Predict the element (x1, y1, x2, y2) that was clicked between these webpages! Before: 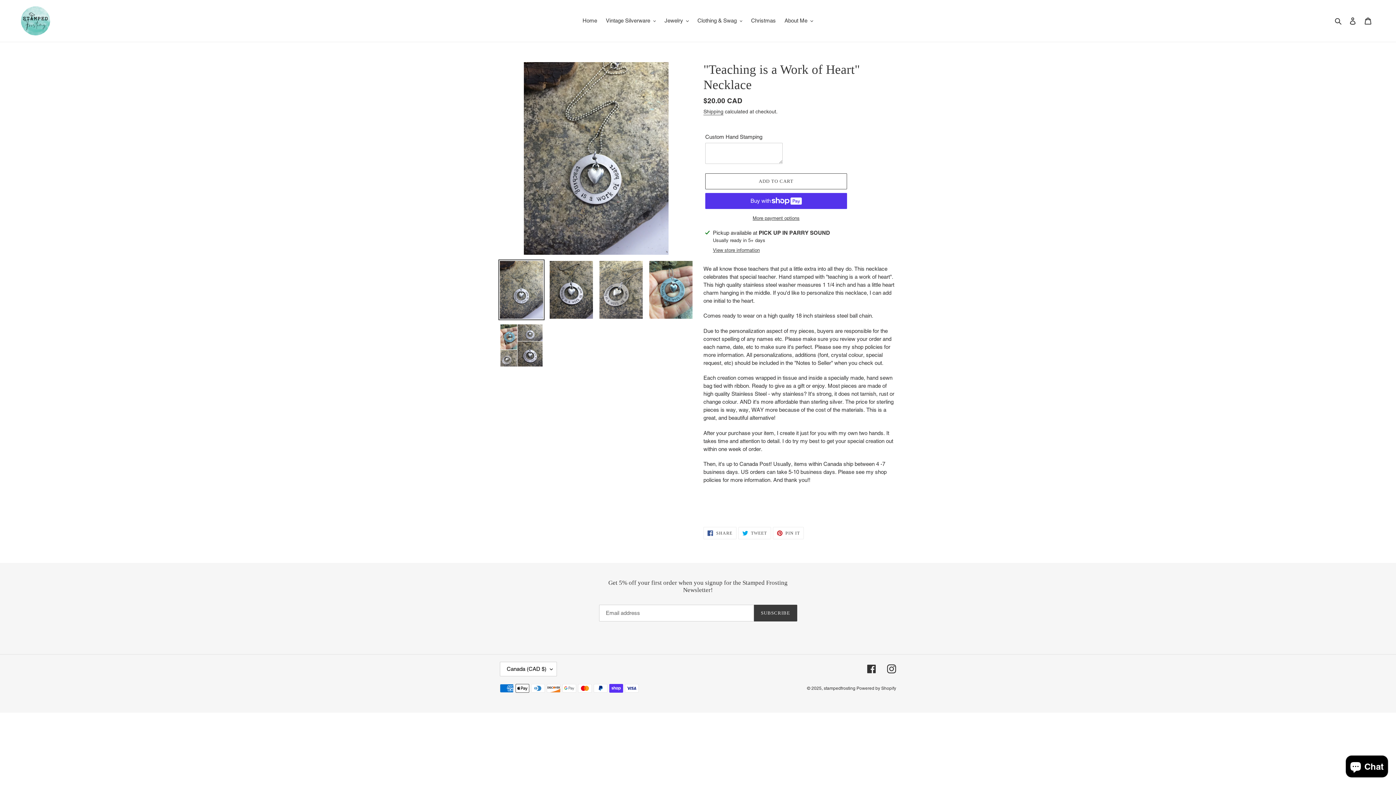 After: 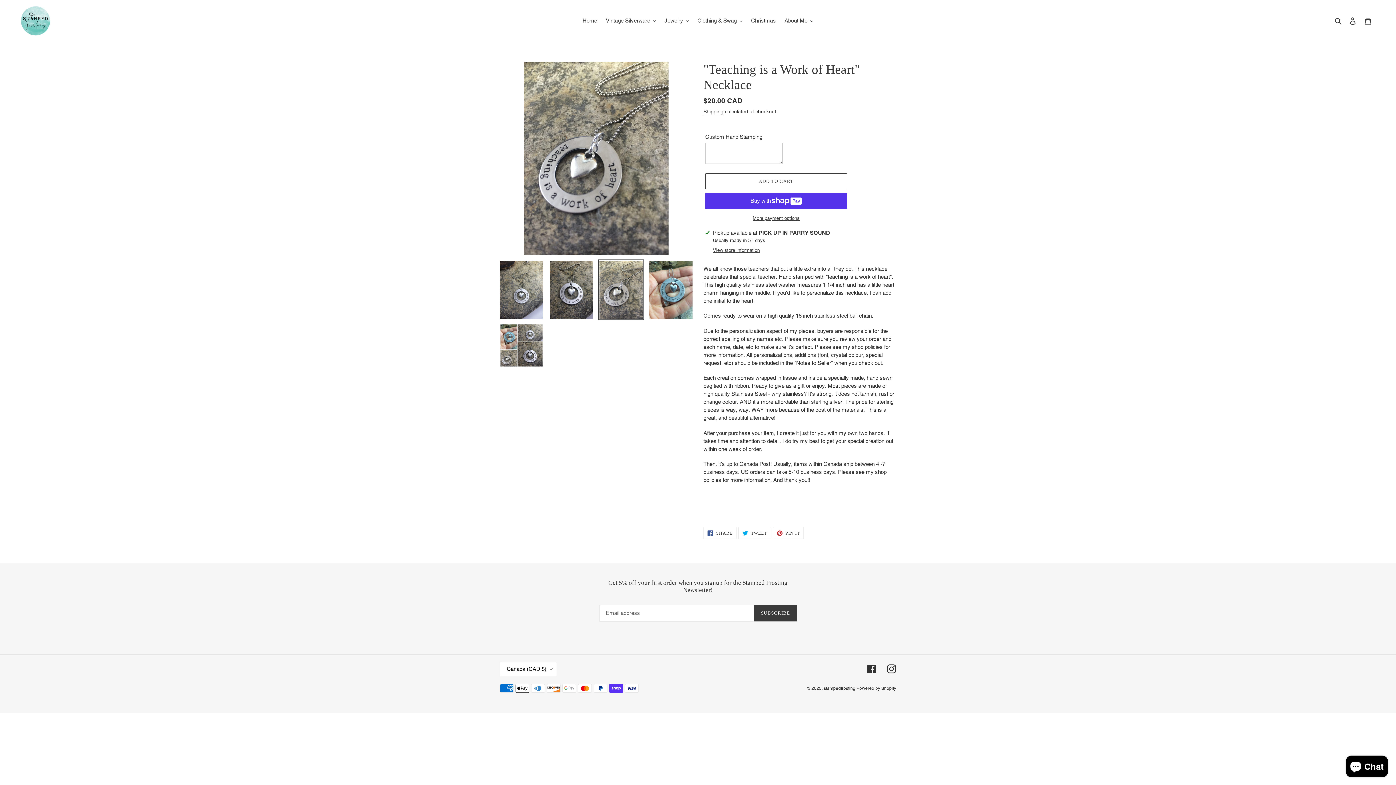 Action: bbox: (598, 259, 644, 320)